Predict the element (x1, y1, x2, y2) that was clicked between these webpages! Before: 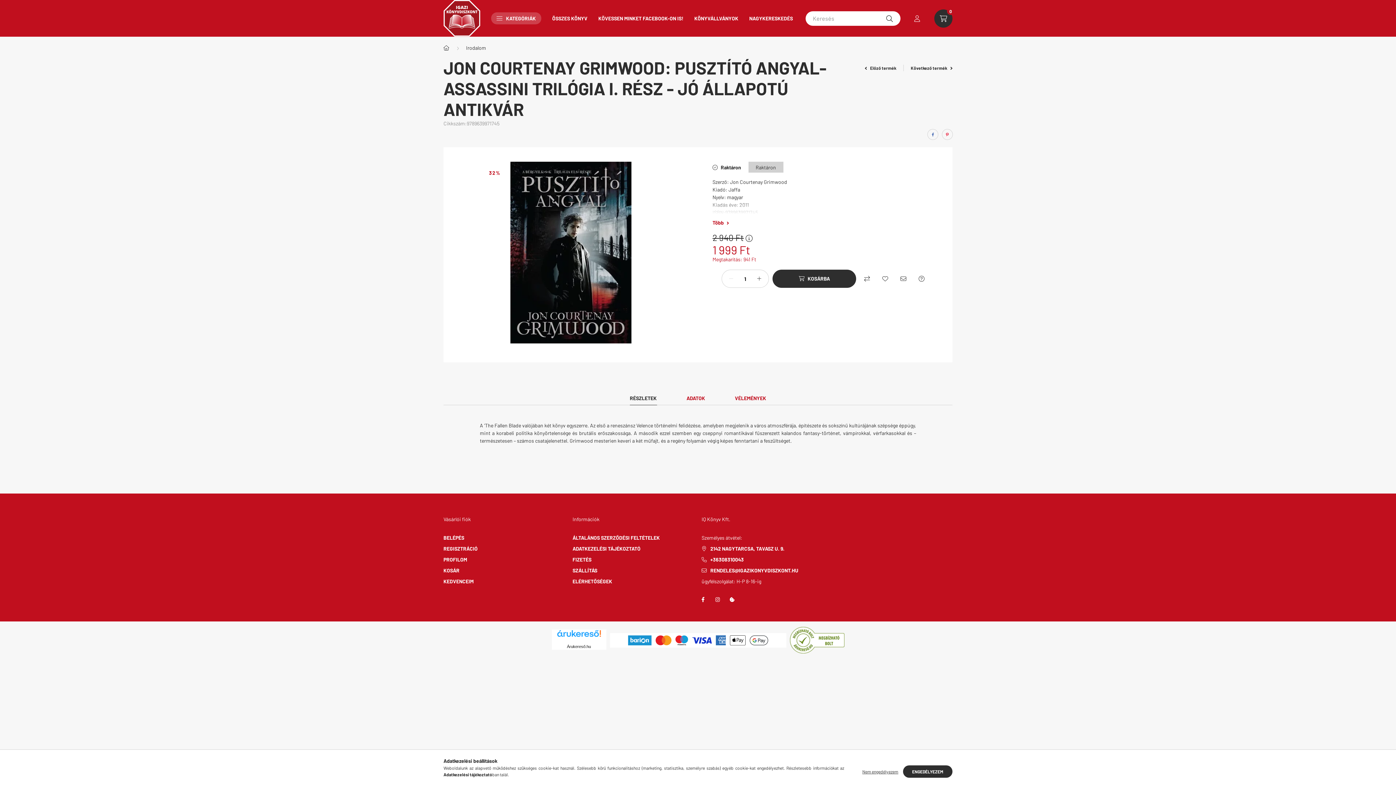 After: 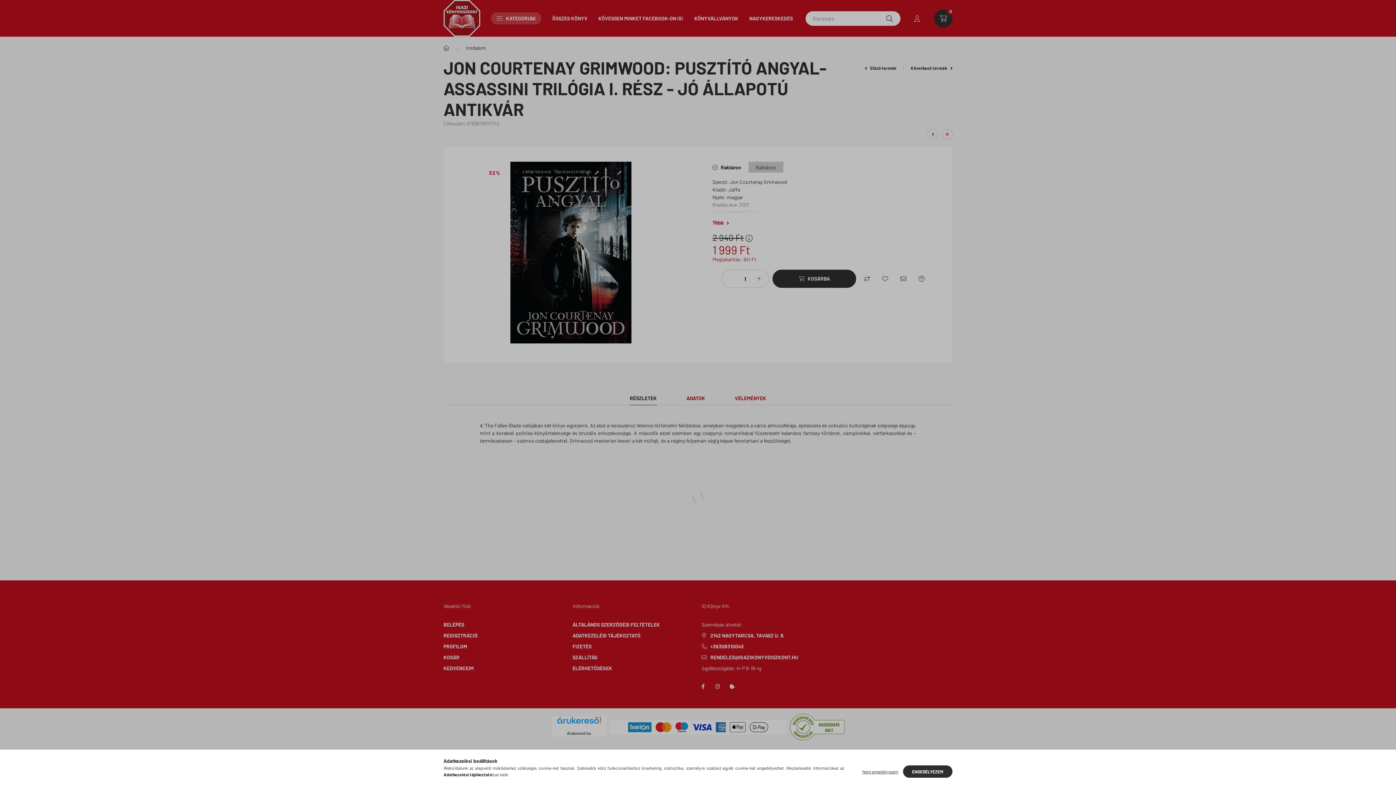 Action: bbox: (443, 577, 473, 585) label: KEDVENCEIM